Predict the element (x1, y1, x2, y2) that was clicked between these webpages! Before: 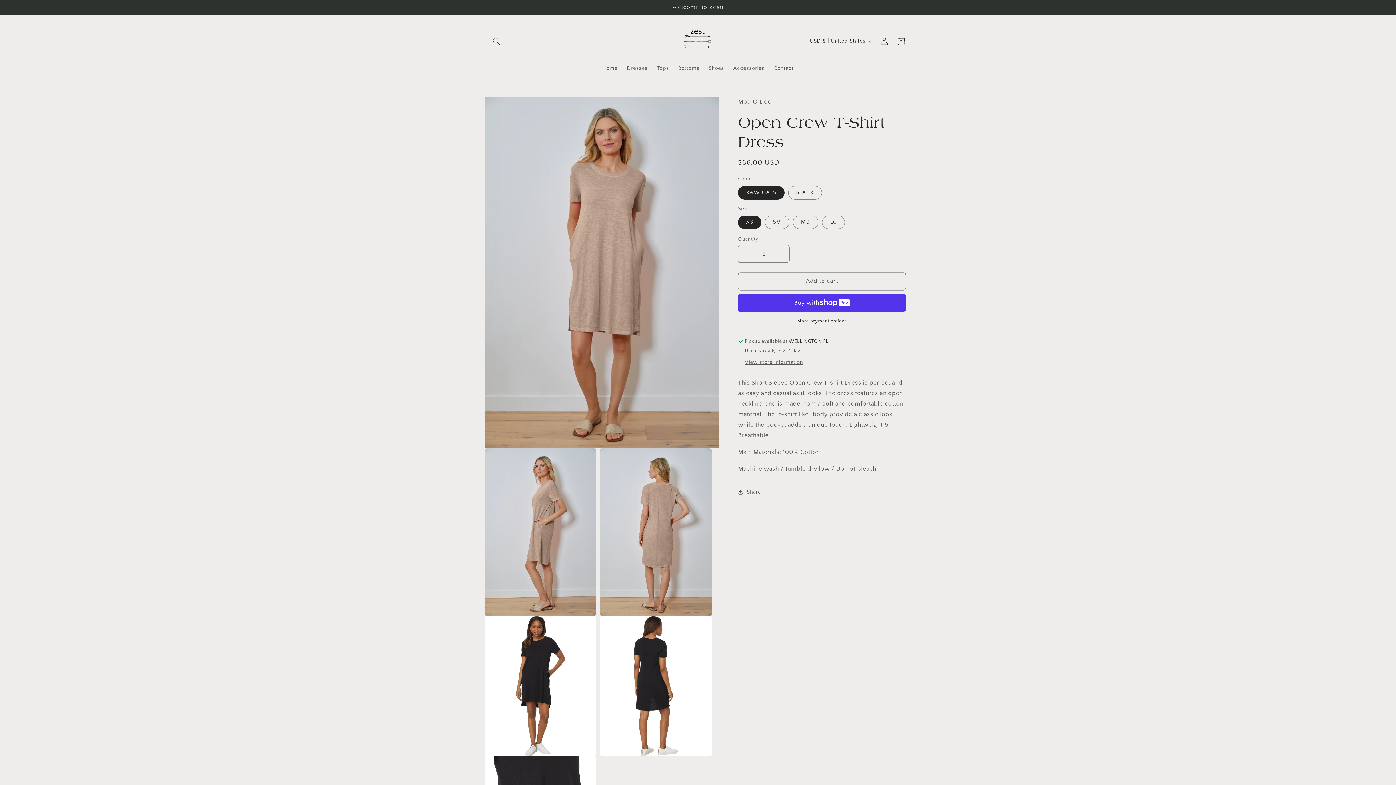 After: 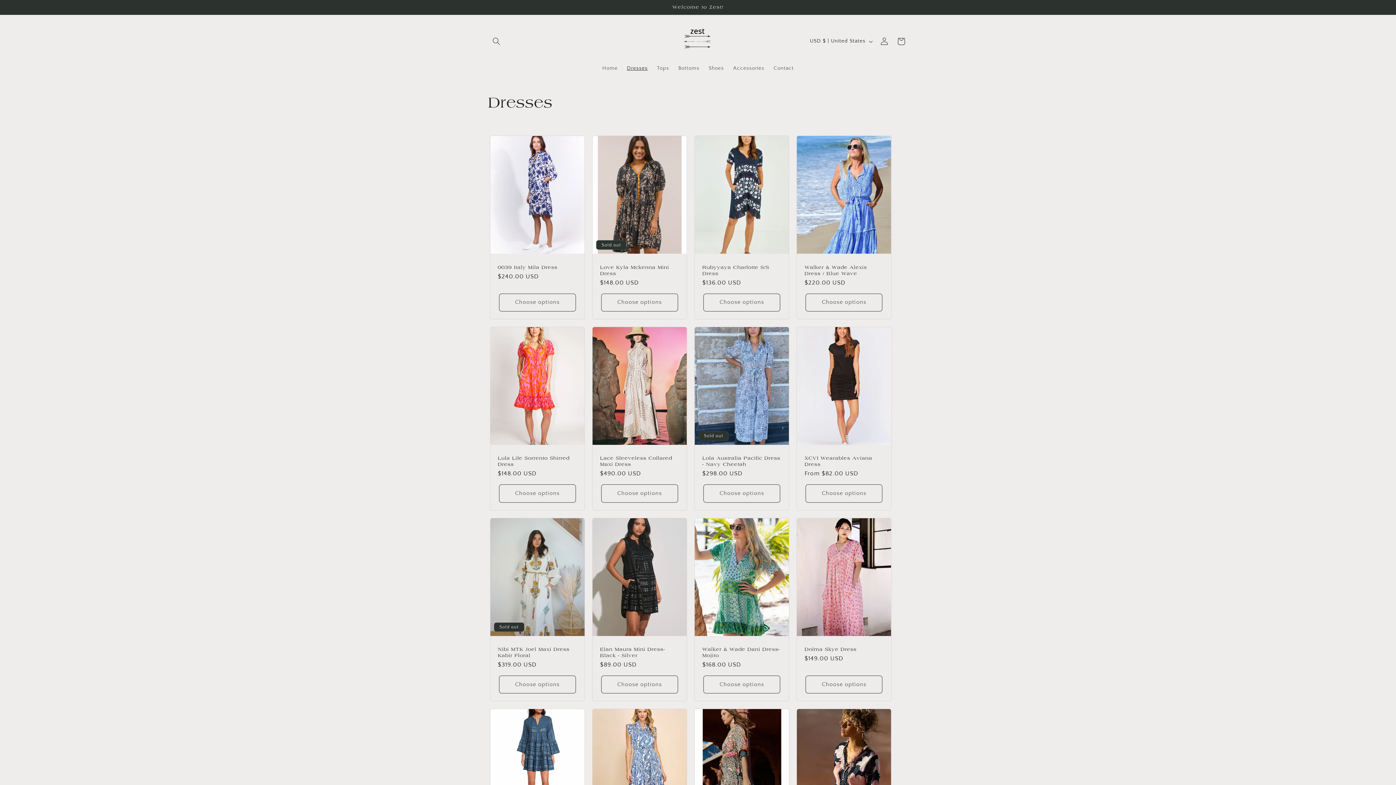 Action: label: Dresses bbox: (622, 60, 652, 76)